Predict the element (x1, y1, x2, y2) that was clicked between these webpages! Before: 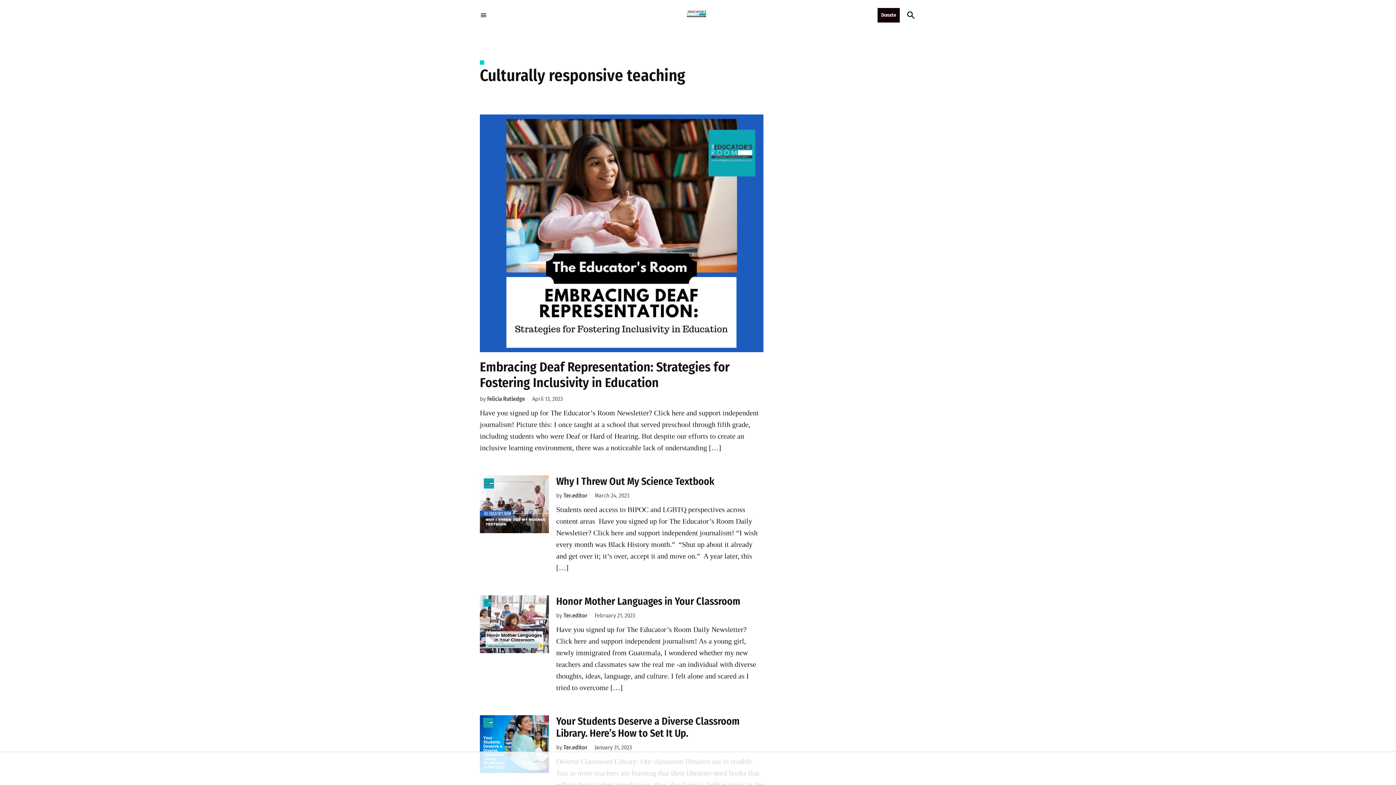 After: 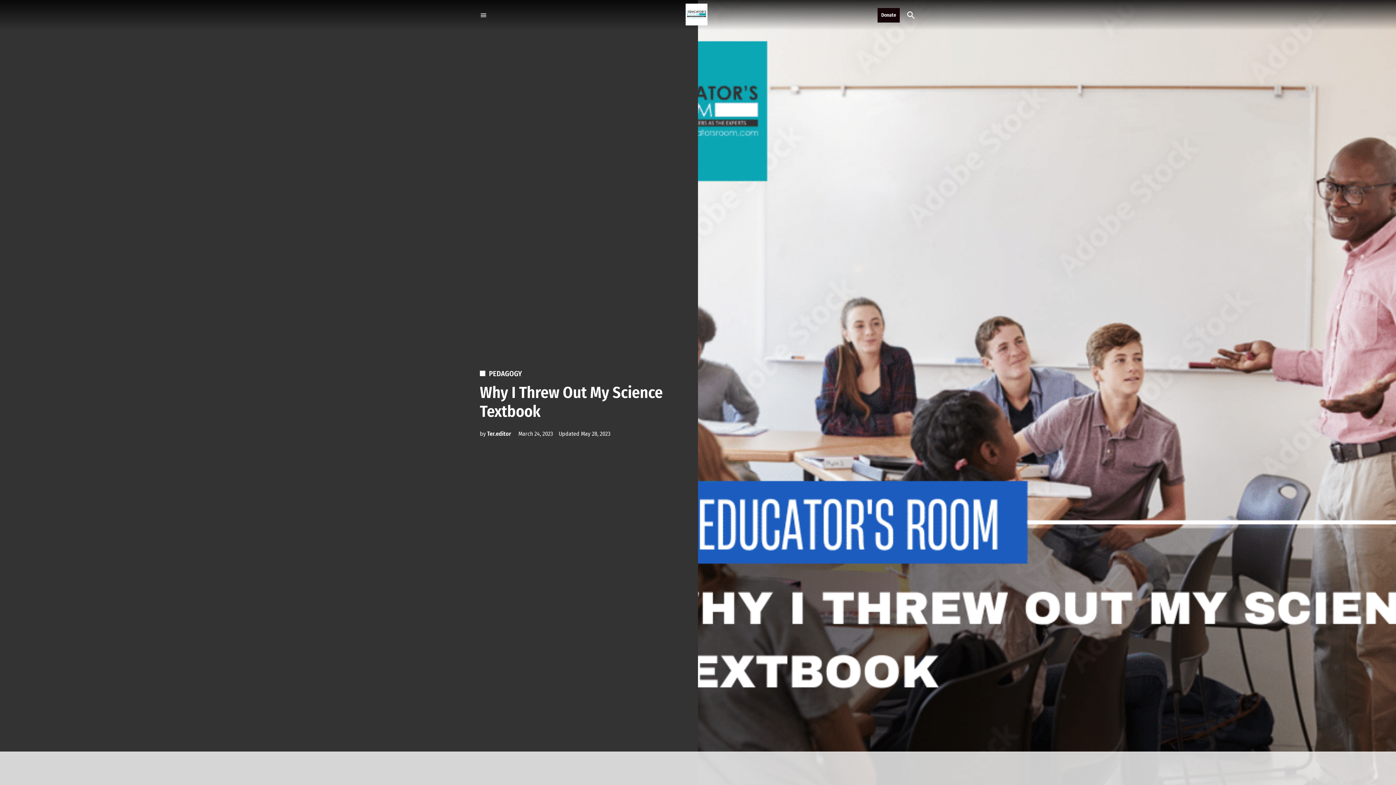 Action: bbox: (594, 492, 629, 499) label: March 24, 2023